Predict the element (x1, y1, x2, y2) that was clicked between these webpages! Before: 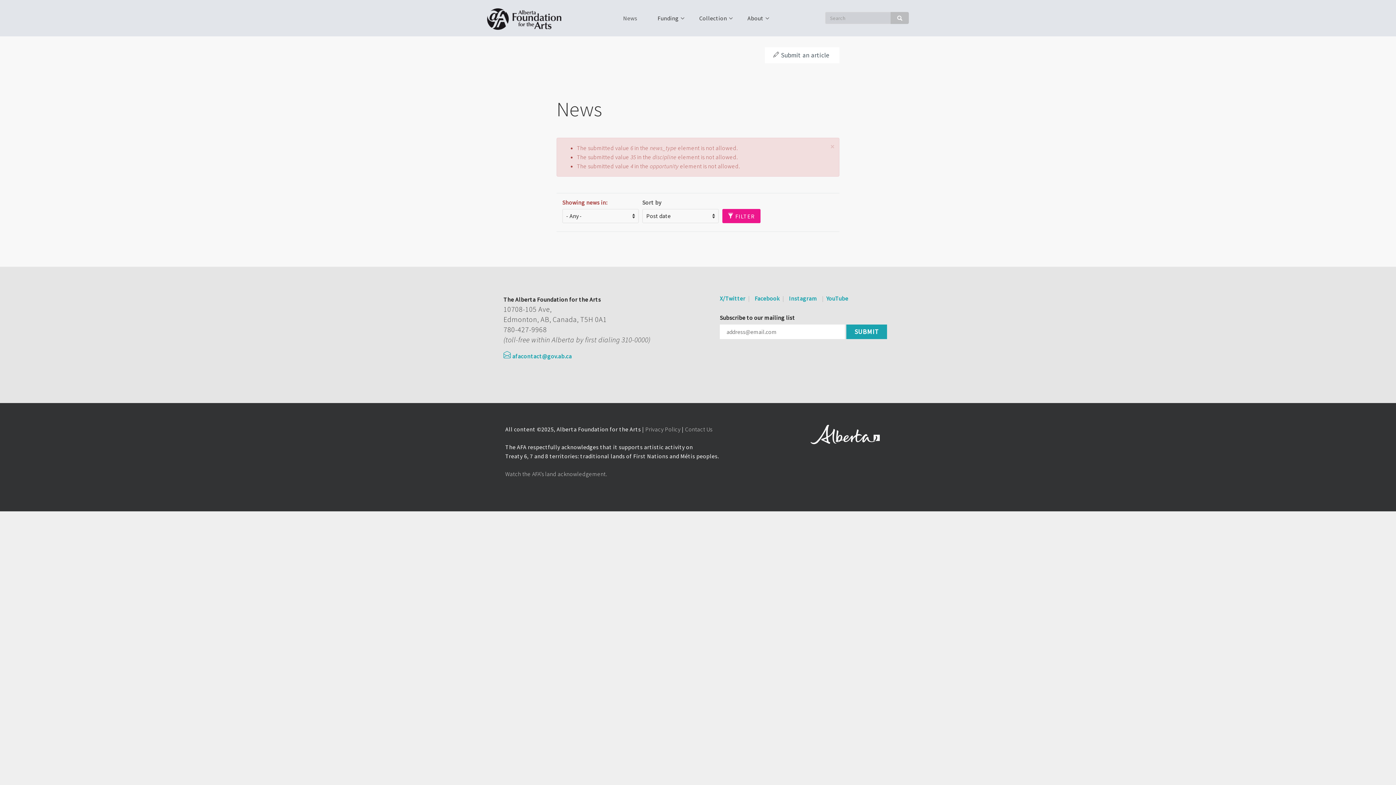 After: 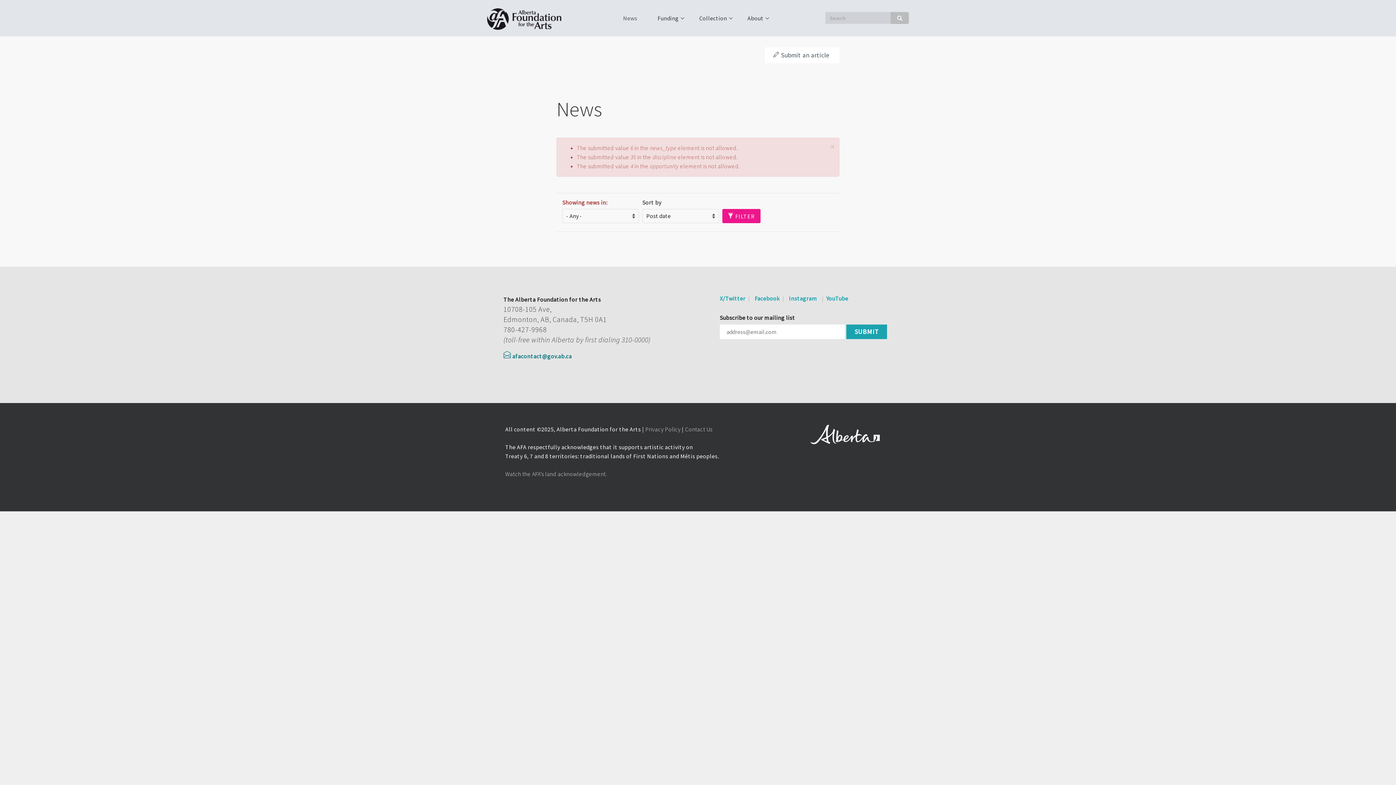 Action: label: afacontact@gov.ab.ca bbox: (503, 352, 572, 360)